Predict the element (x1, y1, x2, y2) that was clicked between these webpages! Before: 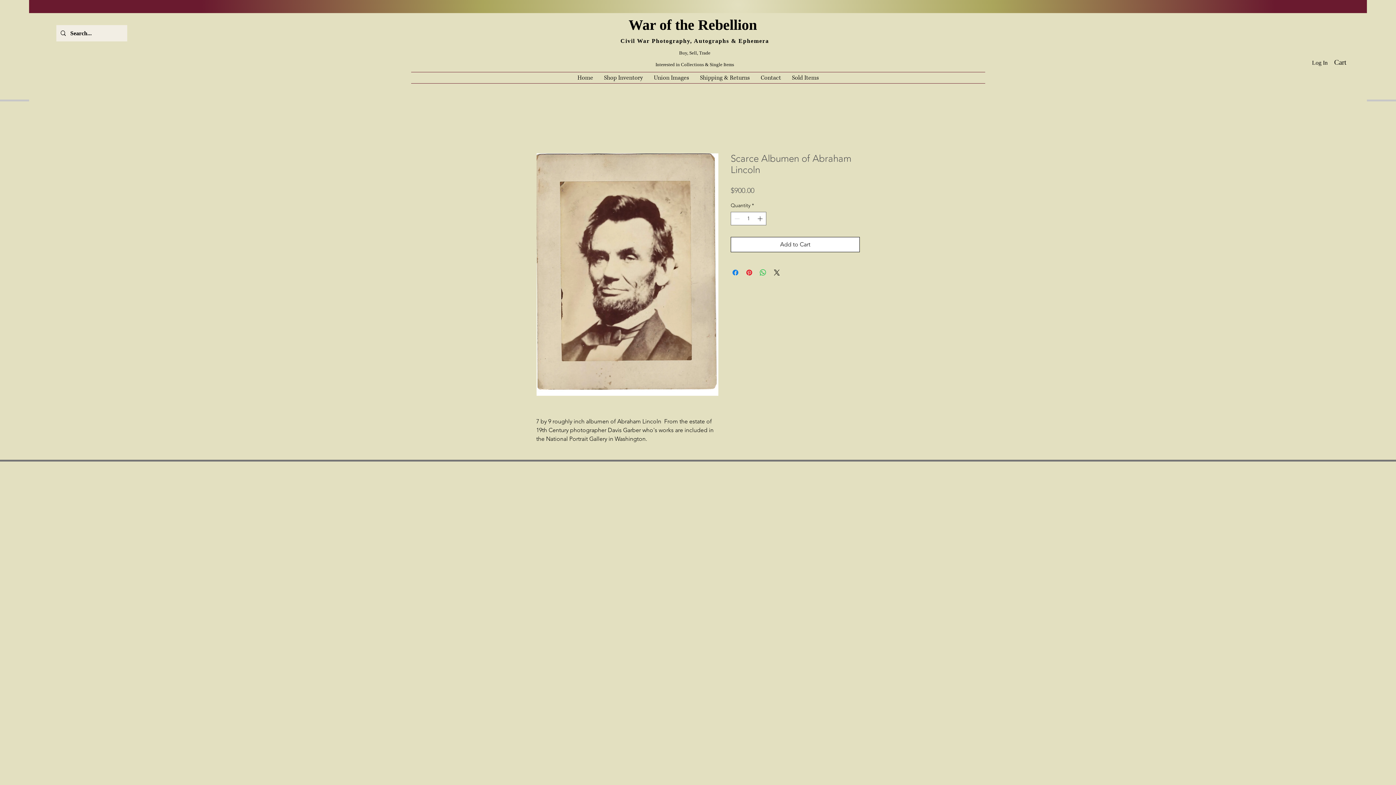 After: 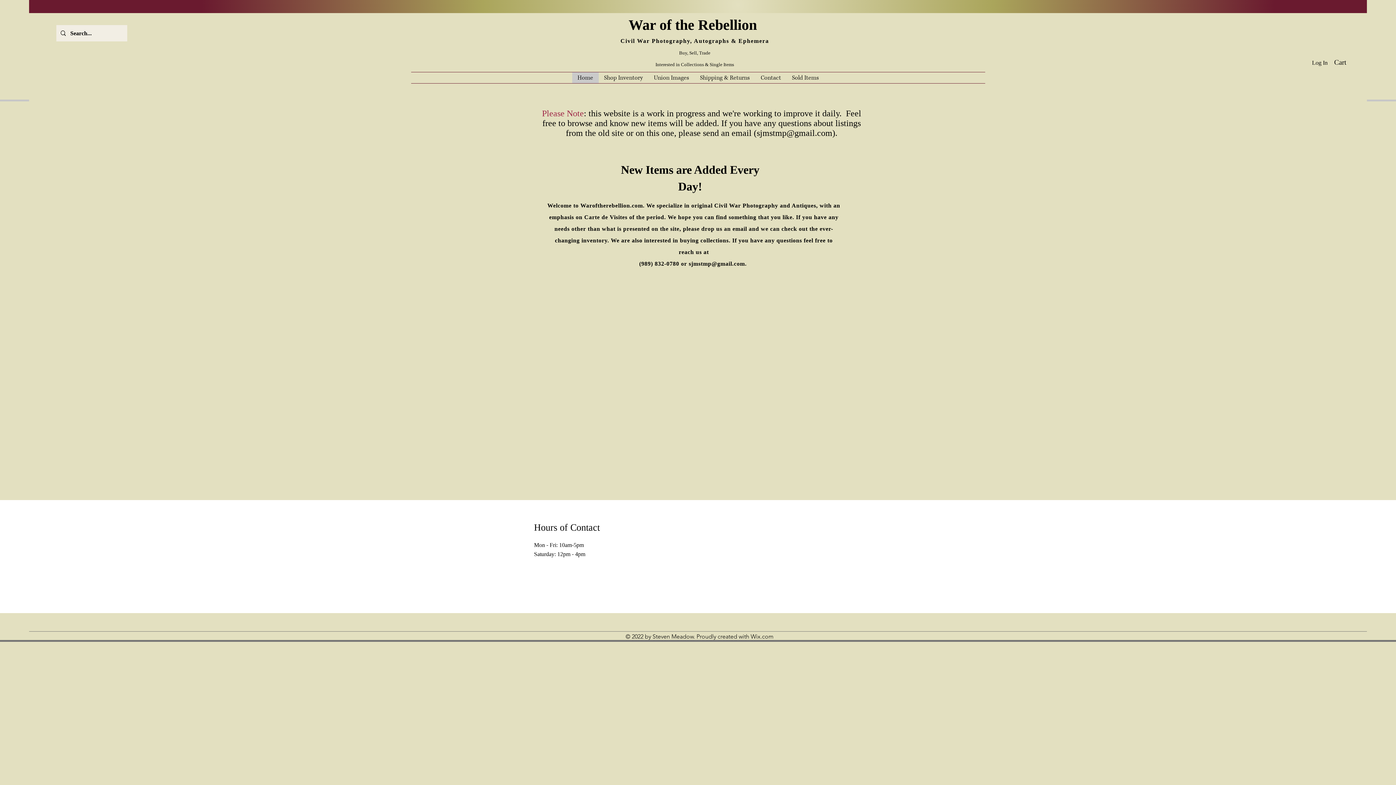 Action: bbox: (628, 16, 760, 33) label: War of the Rebellion 